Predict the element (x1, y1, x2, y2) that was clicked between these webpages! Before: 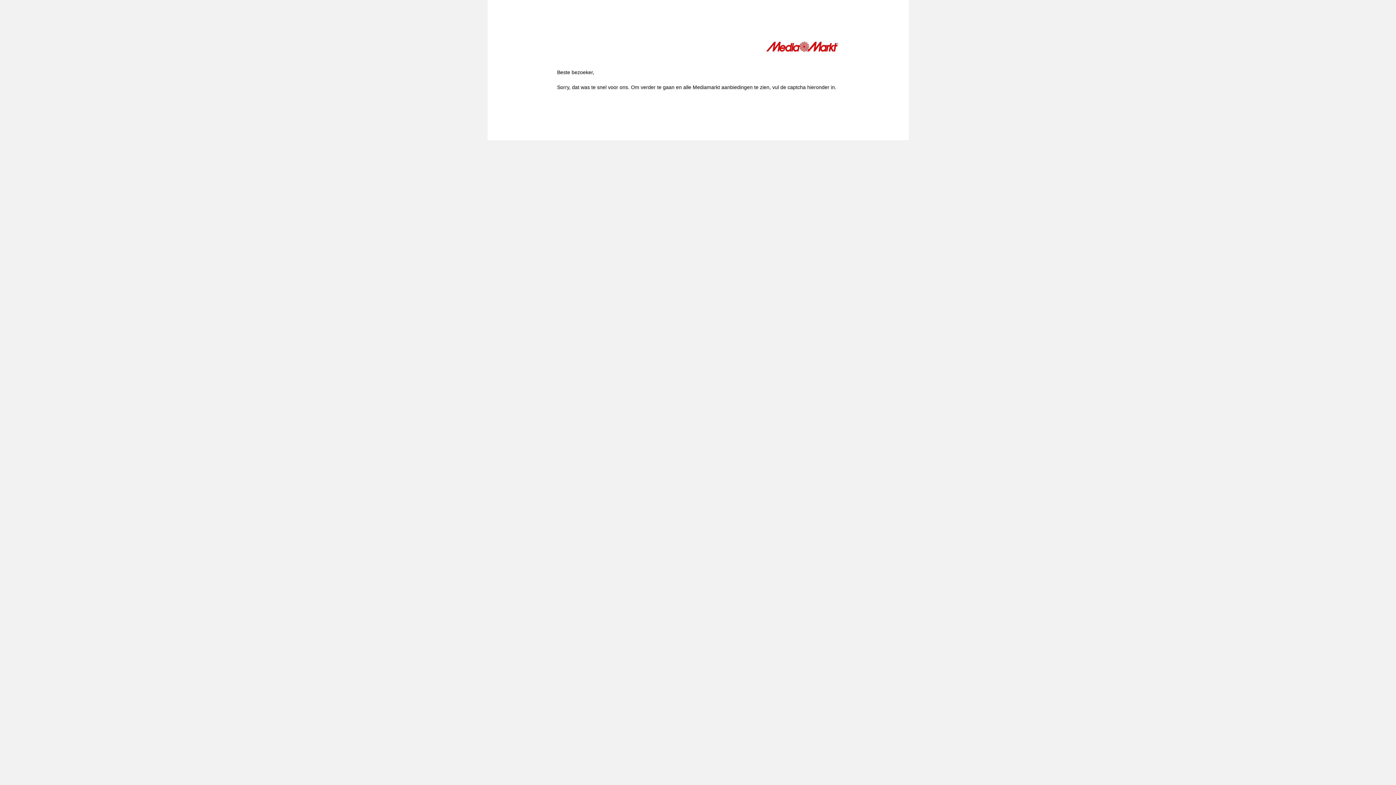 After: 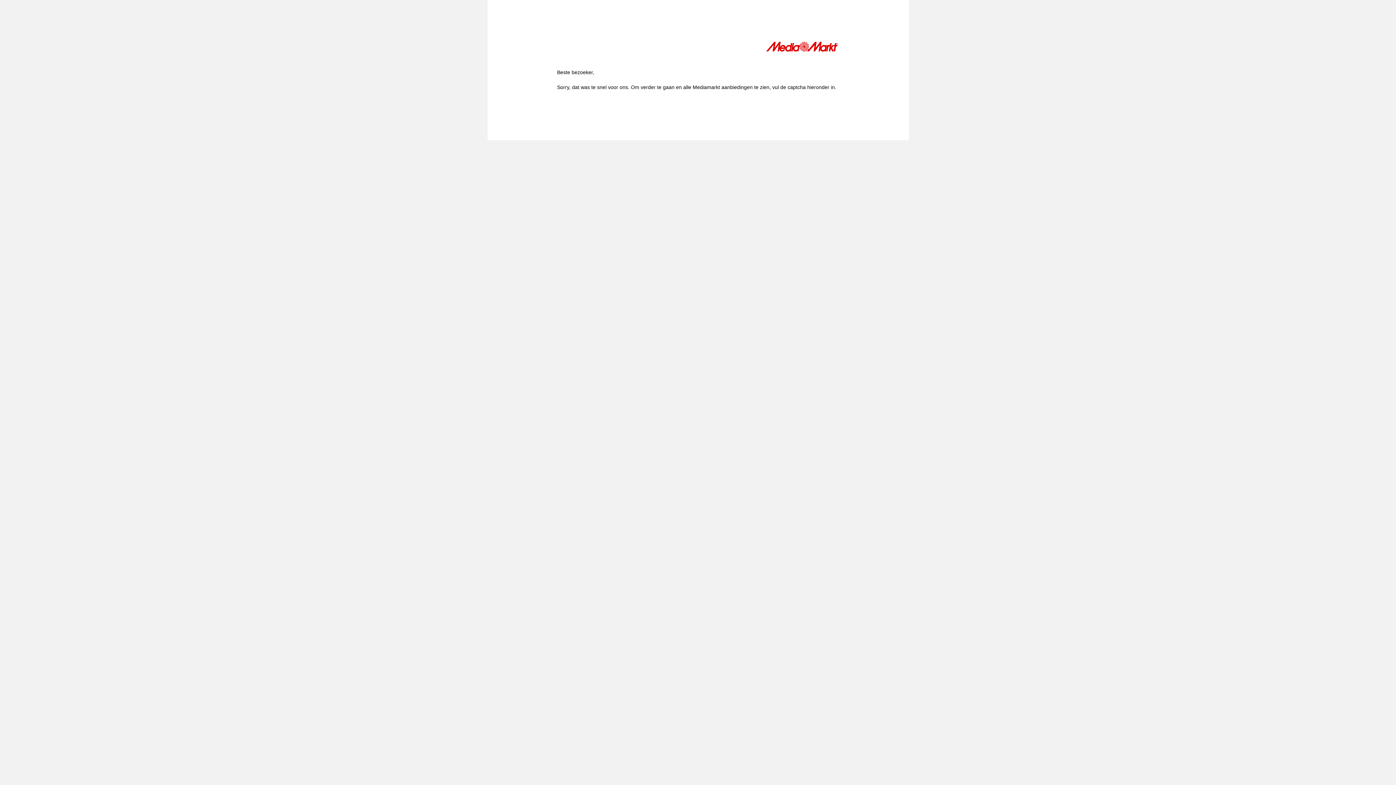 Action: bbox: (766, 41, 839, 54)